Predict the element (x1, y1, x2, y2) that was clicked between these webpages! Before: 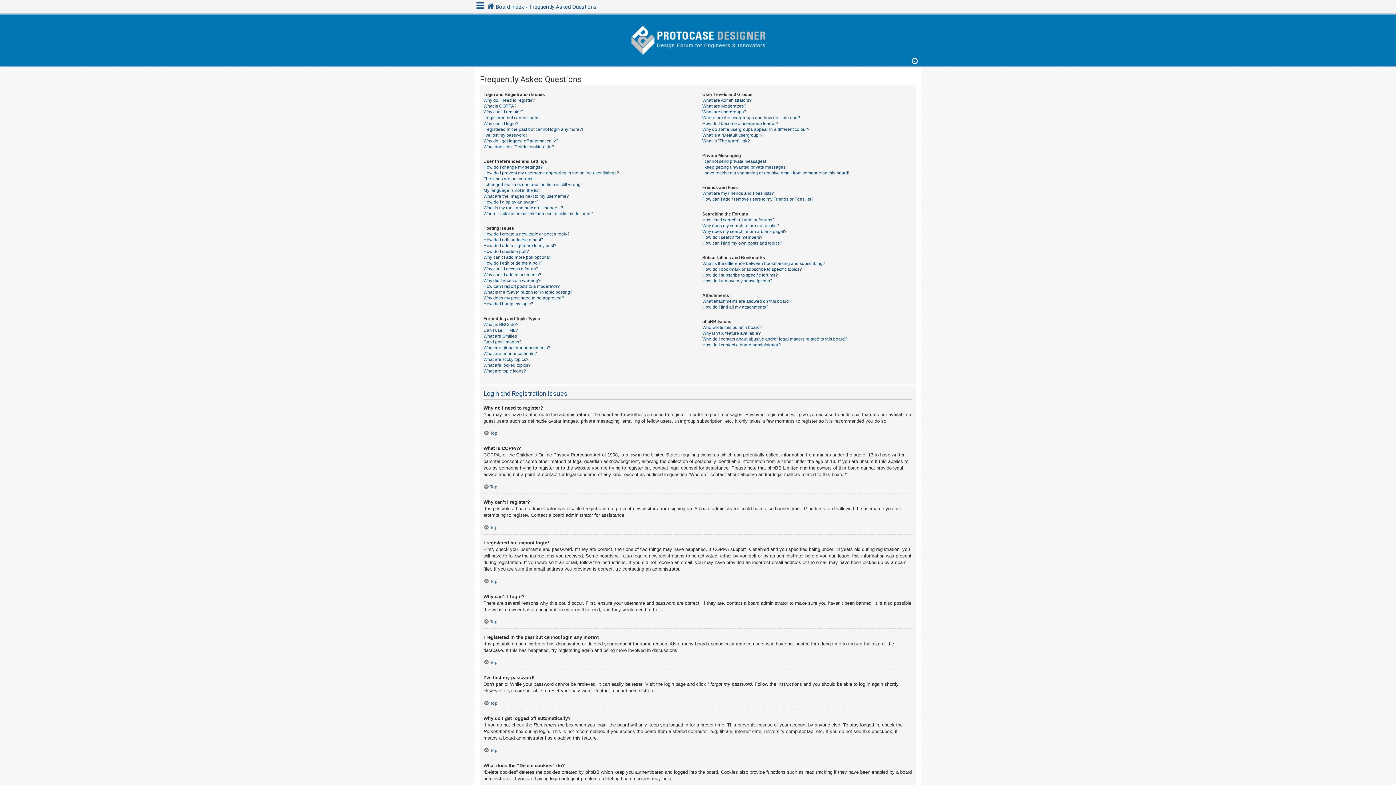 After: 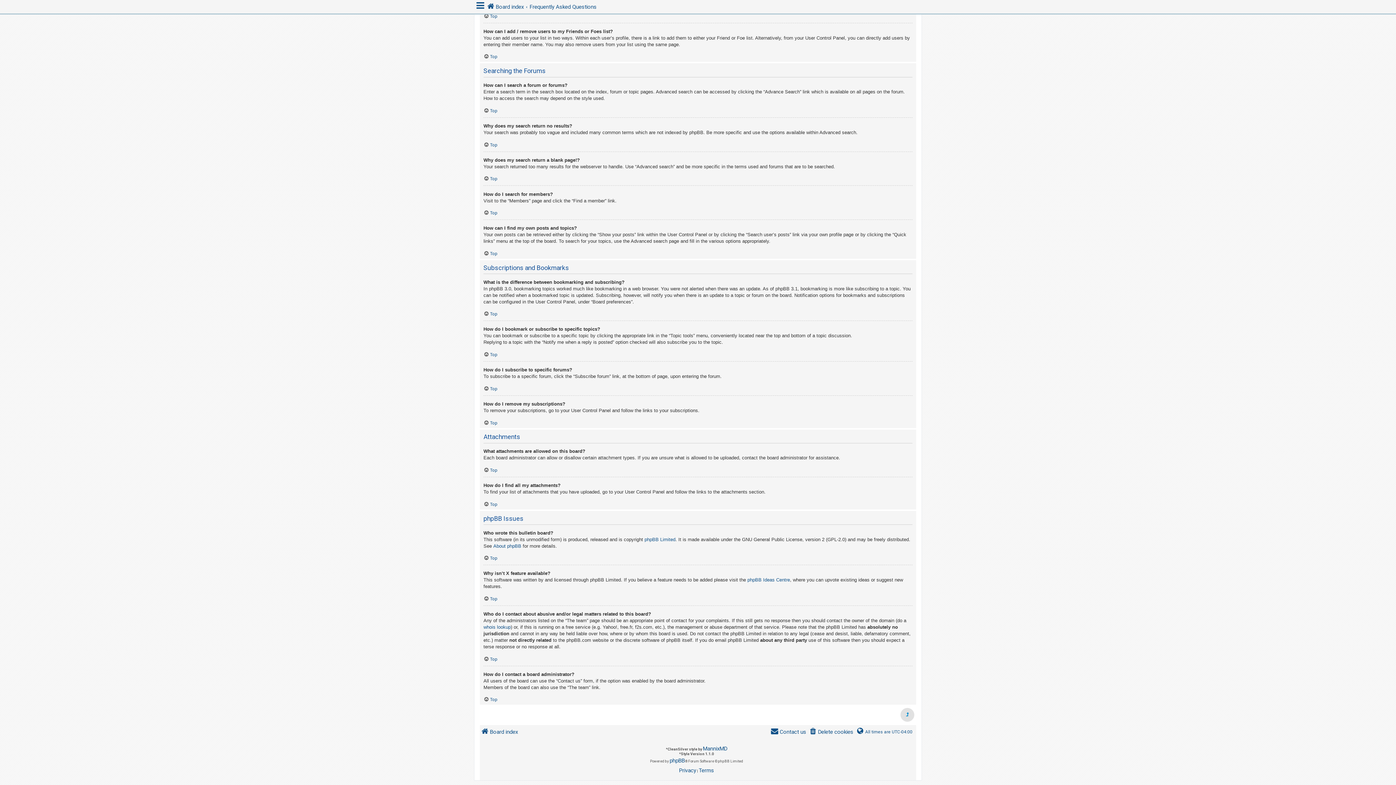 Action: label: How do I subscribe to specific forums? bbox: (702, 272, 778, 278)